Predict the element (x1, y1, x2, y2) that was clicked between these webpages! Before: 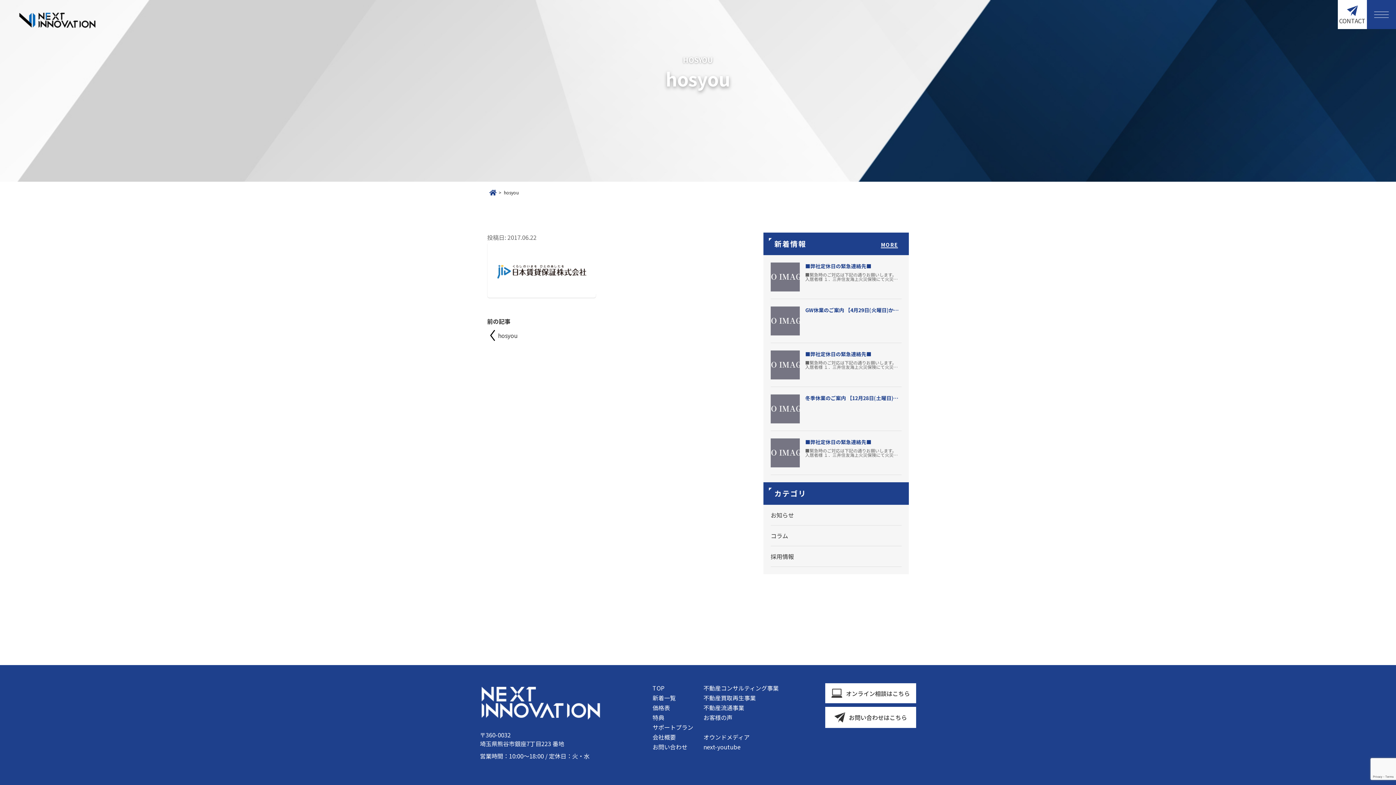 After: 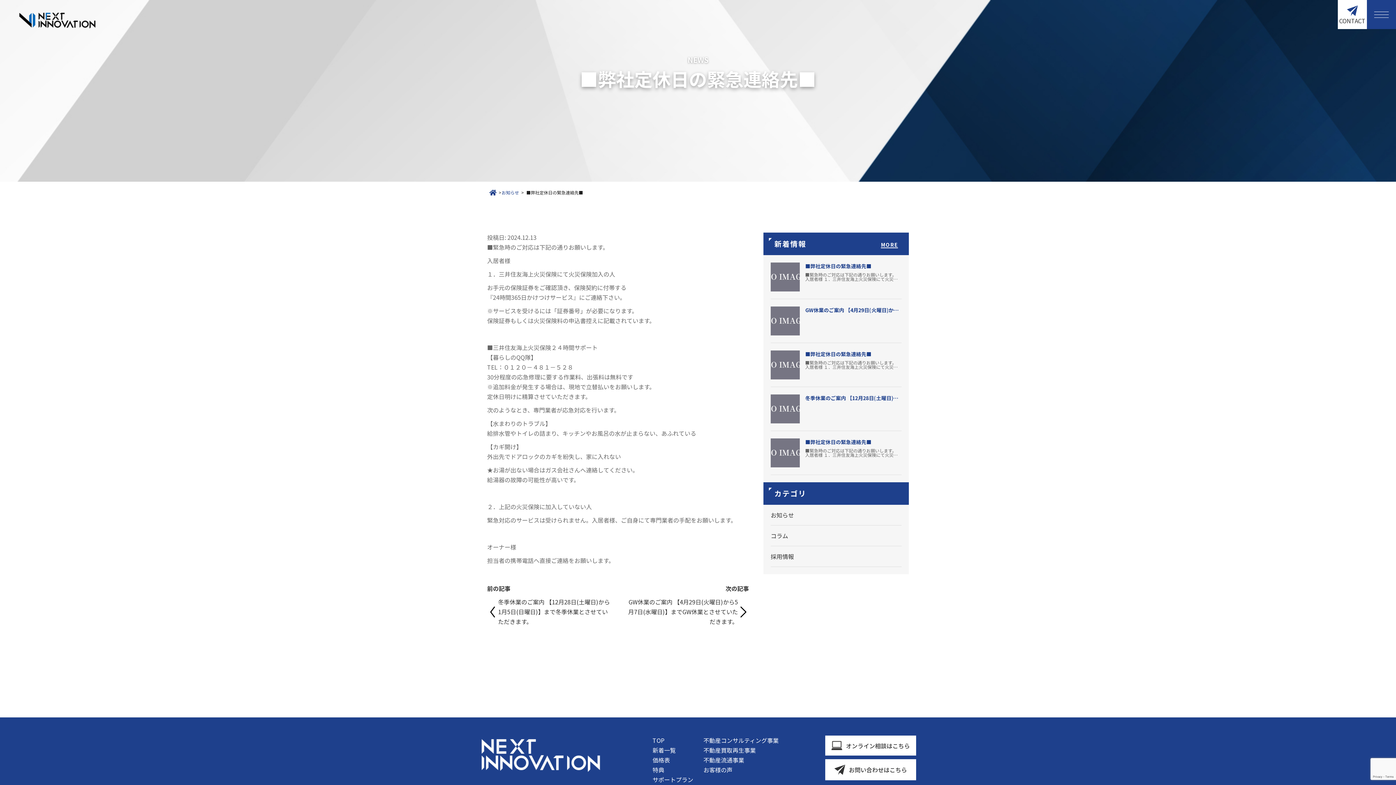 Action: label: ■弊社定休日の緊急連絡先■
■緊急時のご対応は下記の通りお願いします。 入居者様 １．三井住友海上火災保険にて火災保険加入の人 お… bbox: (770, 350, 901, 379)